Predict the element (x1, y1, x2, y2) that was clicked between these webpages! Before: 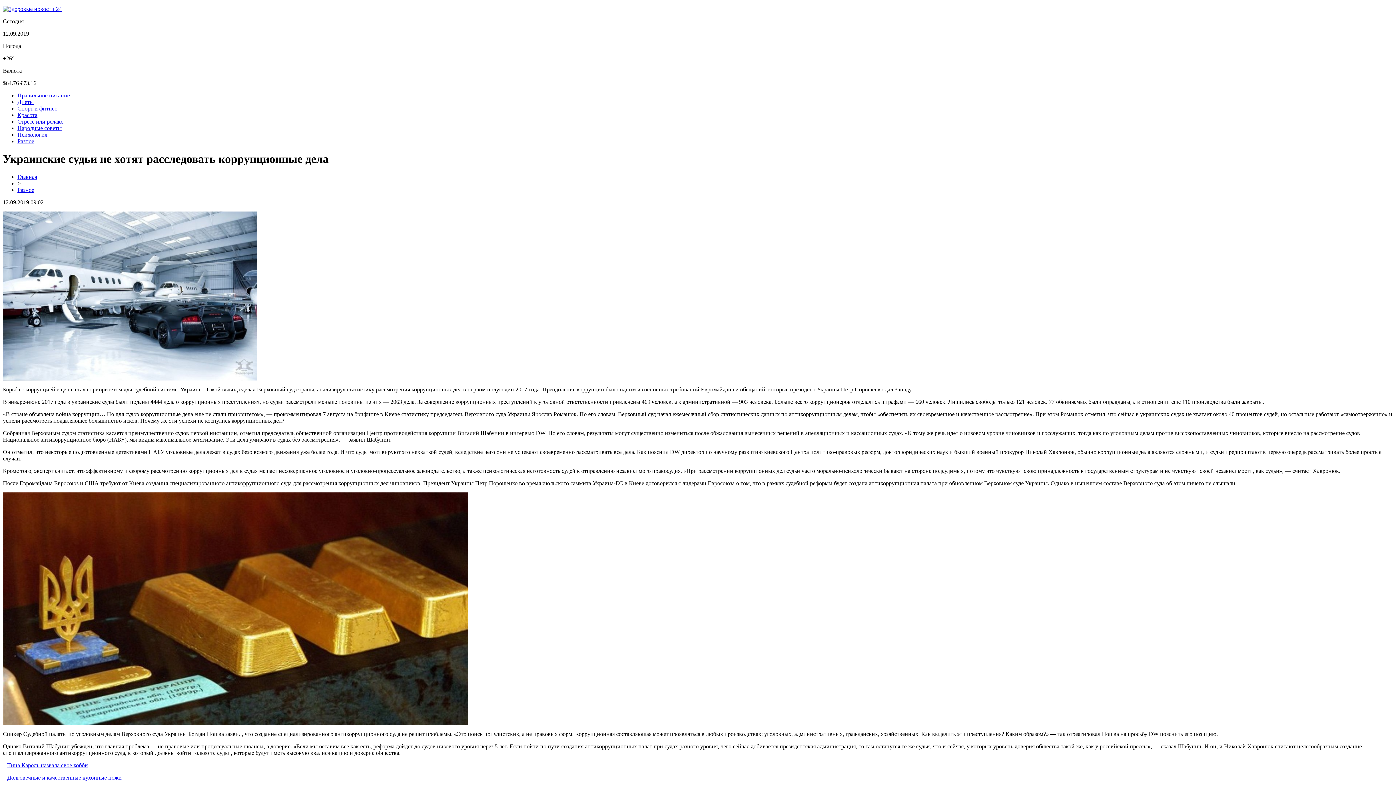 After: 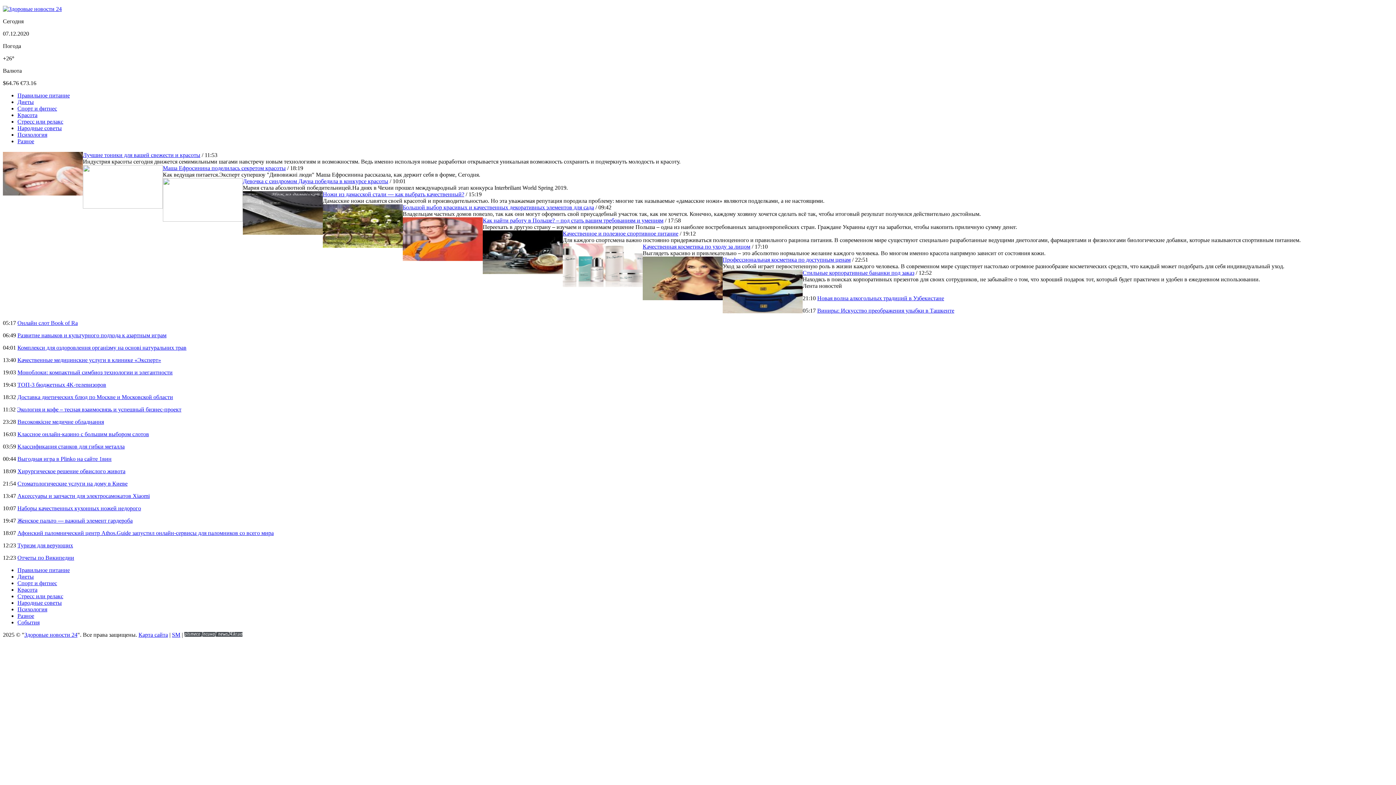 Action: bbox: (17, 112, 37, 118) label: Красота